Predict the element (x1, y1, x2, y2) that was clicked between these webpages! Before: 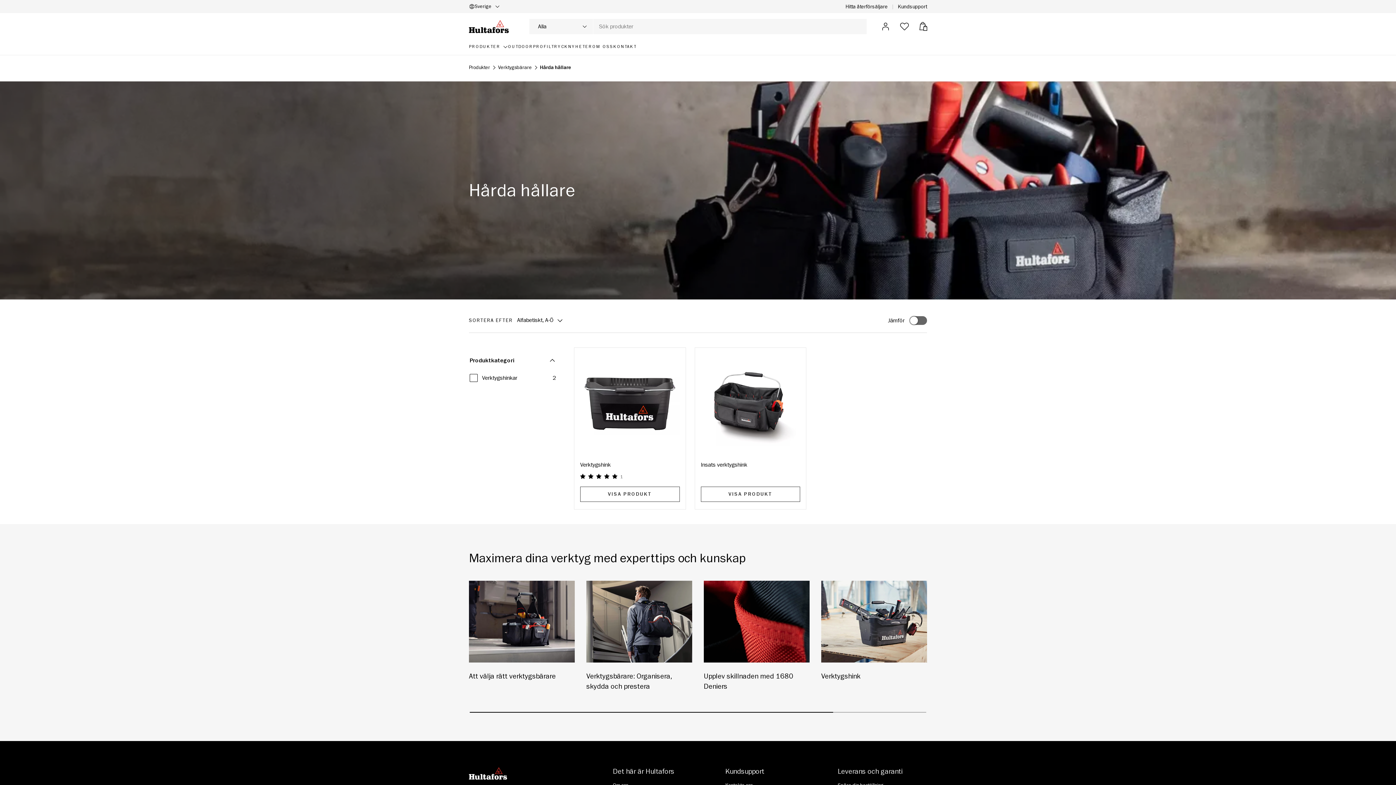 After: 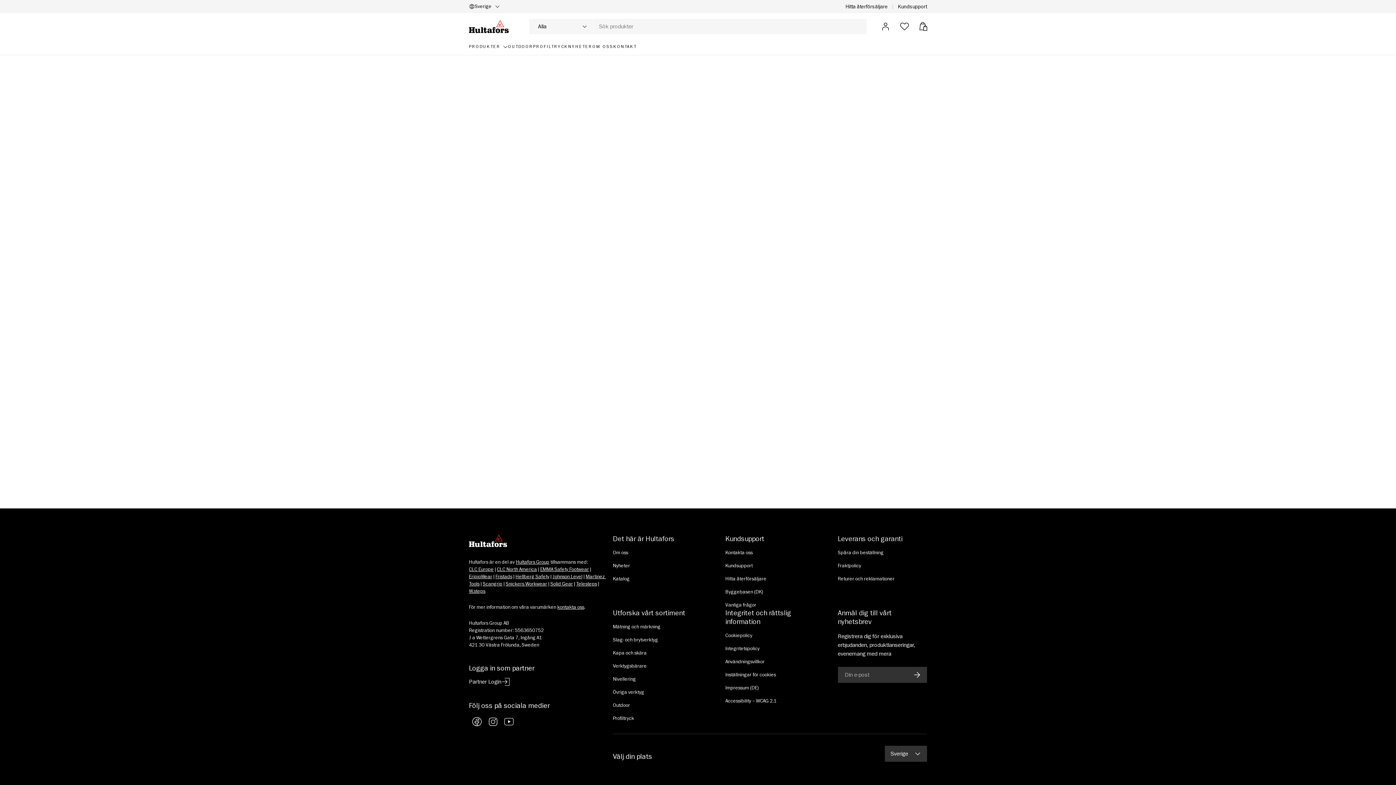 Action: bbox: (897, 19, 912, 33)